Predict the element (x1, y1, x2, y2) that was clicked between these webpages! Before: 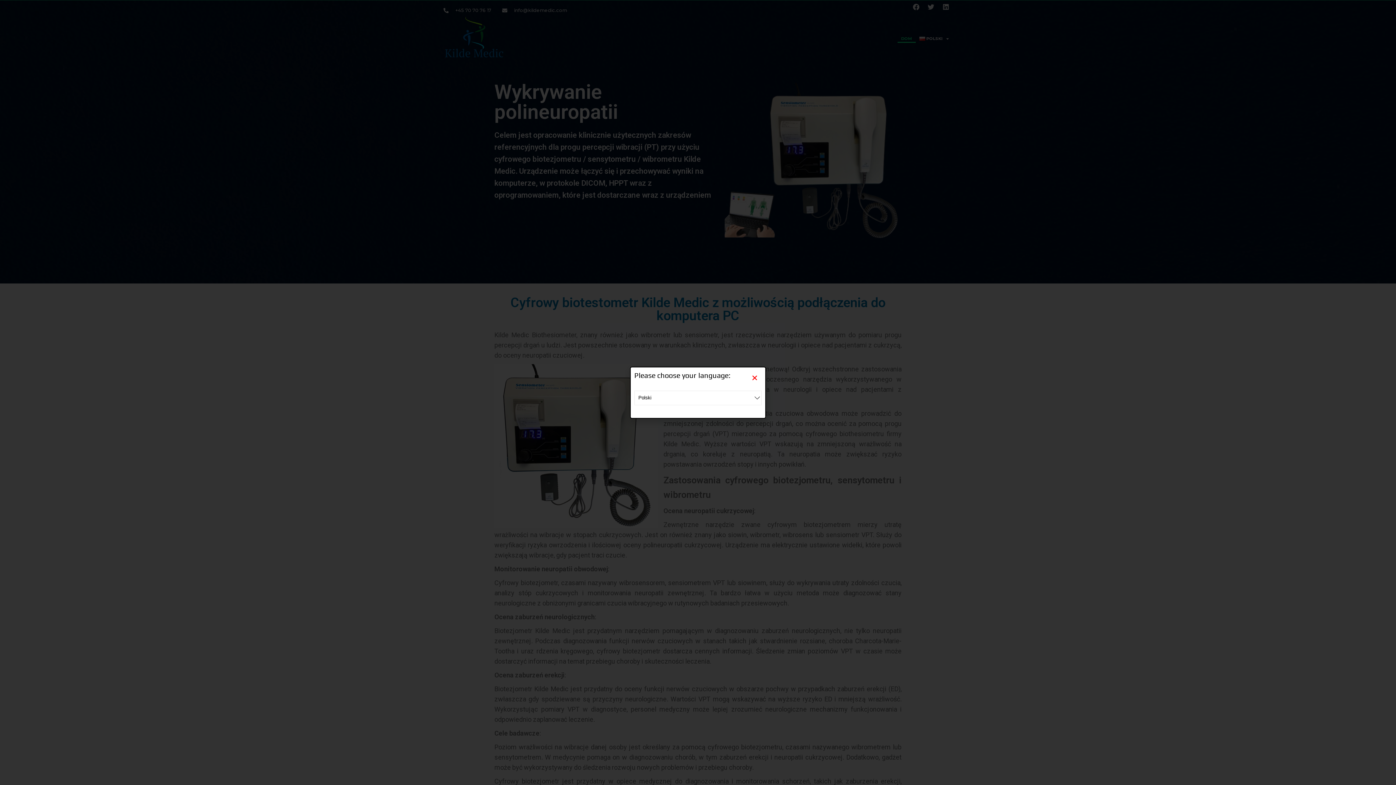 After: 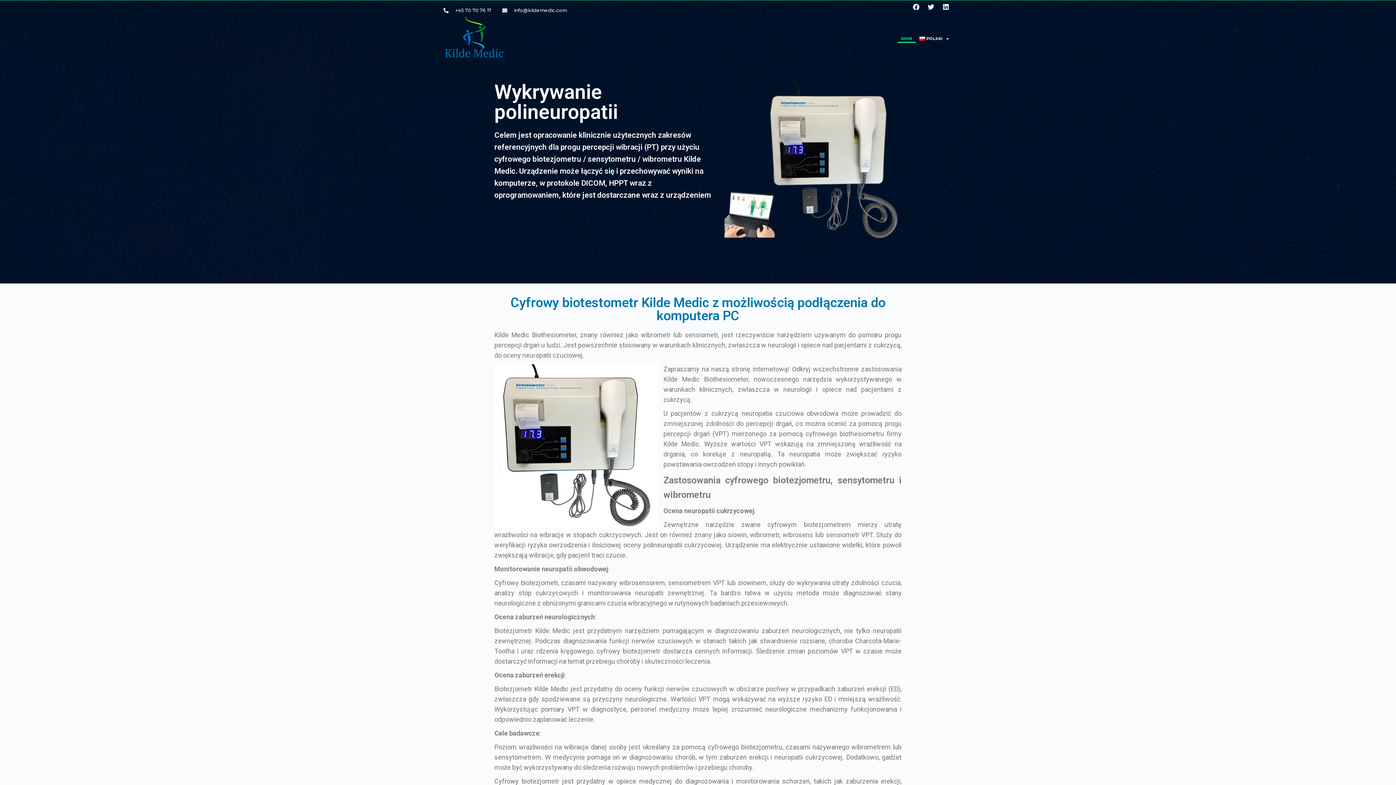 Action: label: Close bbox: (751, 374, 758, 381)